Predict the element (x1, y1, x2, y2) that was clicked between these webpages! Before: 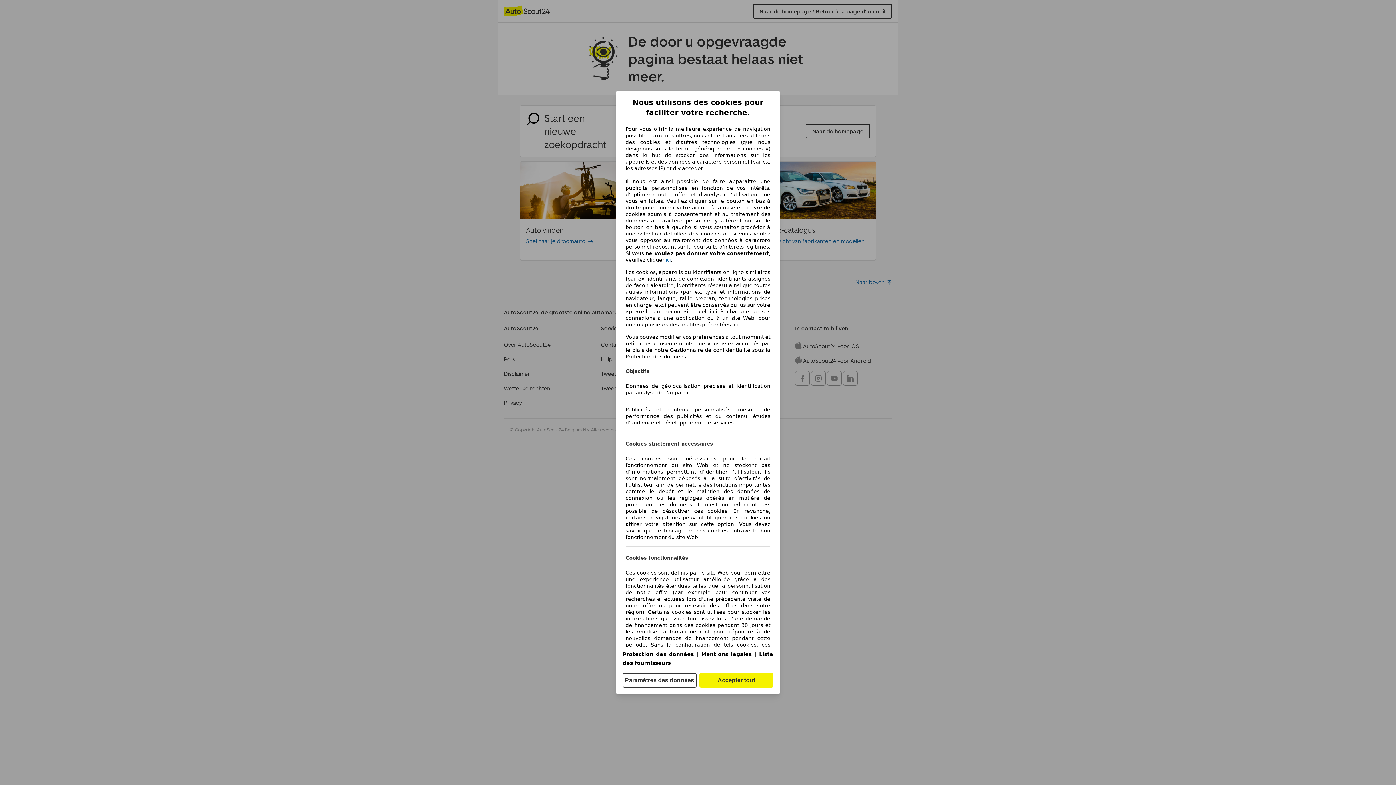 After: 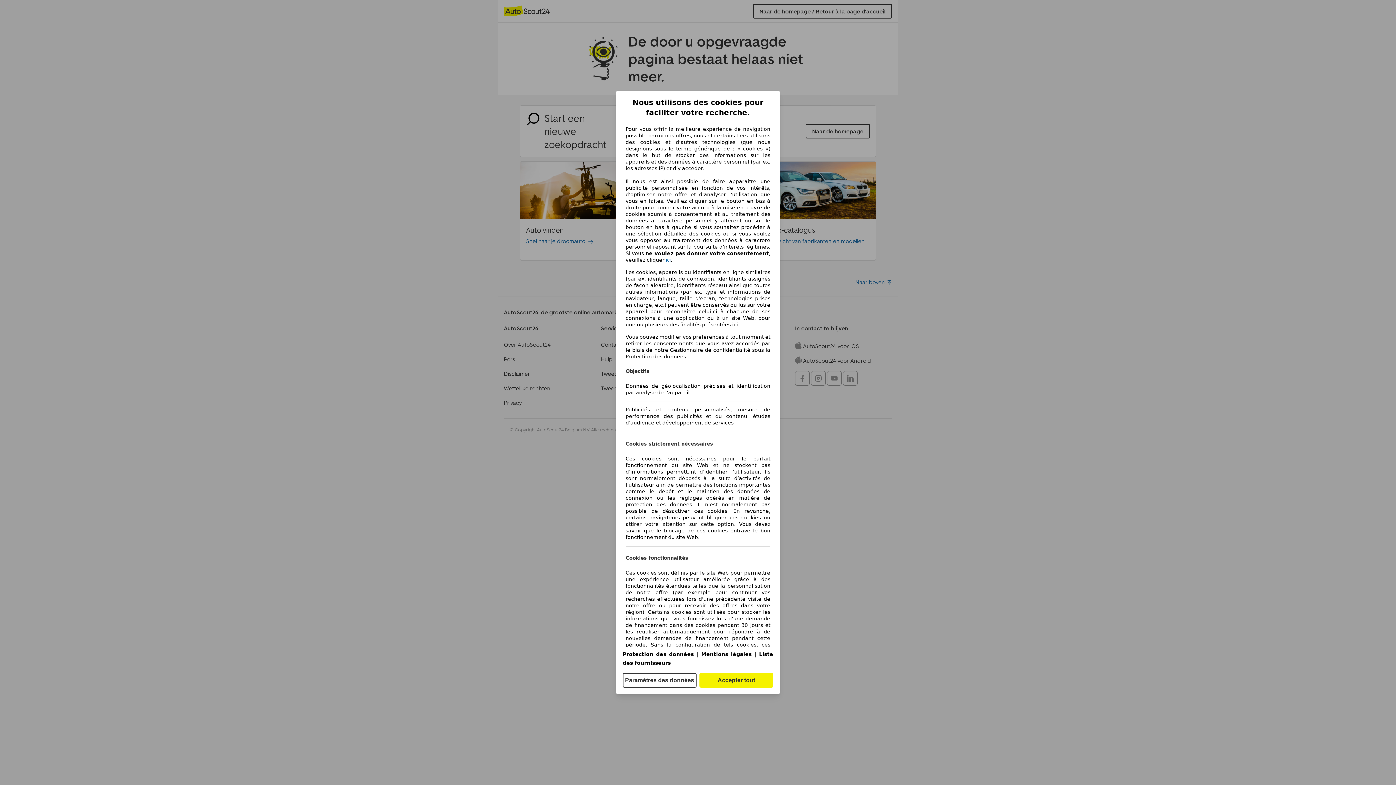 Action: label: Mentions légales(s'ouvre dans une nouvelle fenêtre) bbox: (701, 651, 751, 657)